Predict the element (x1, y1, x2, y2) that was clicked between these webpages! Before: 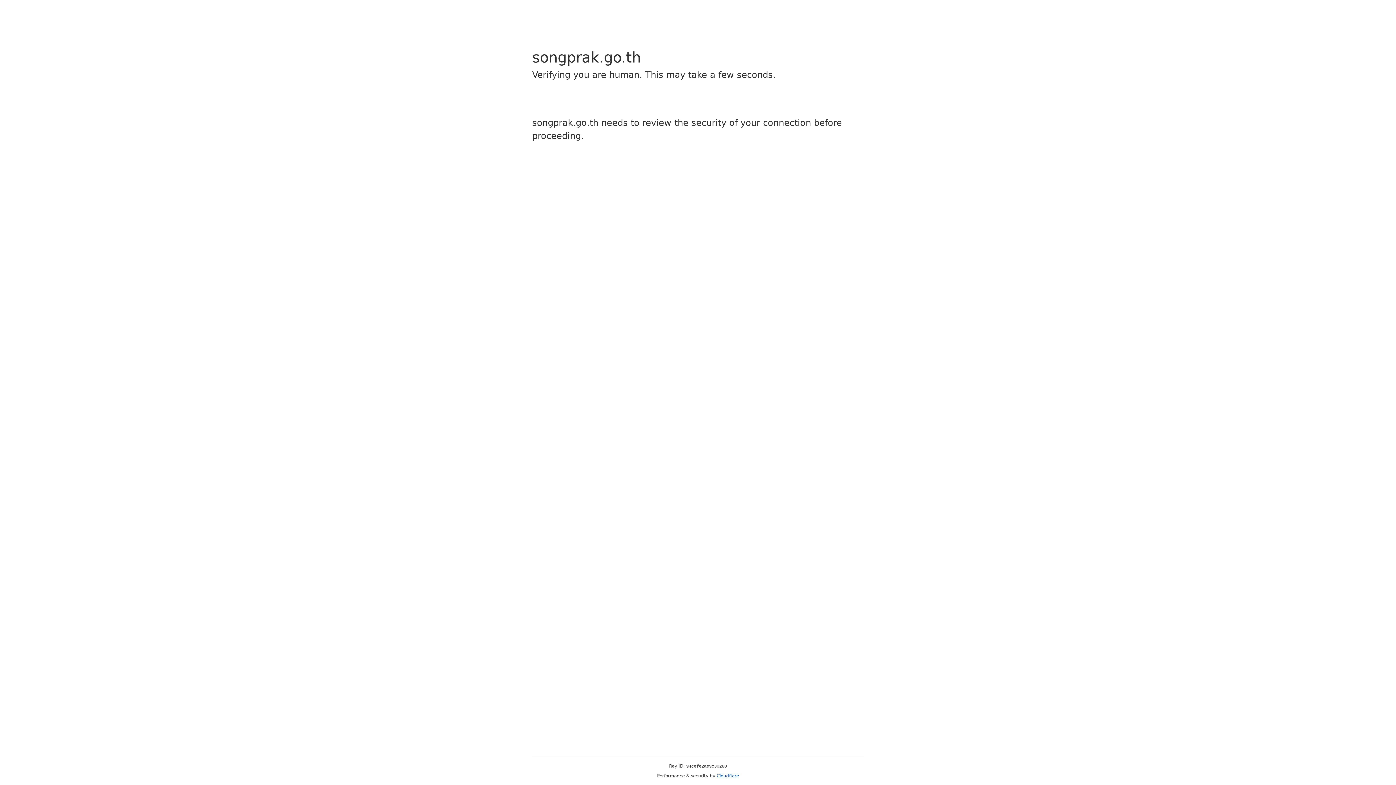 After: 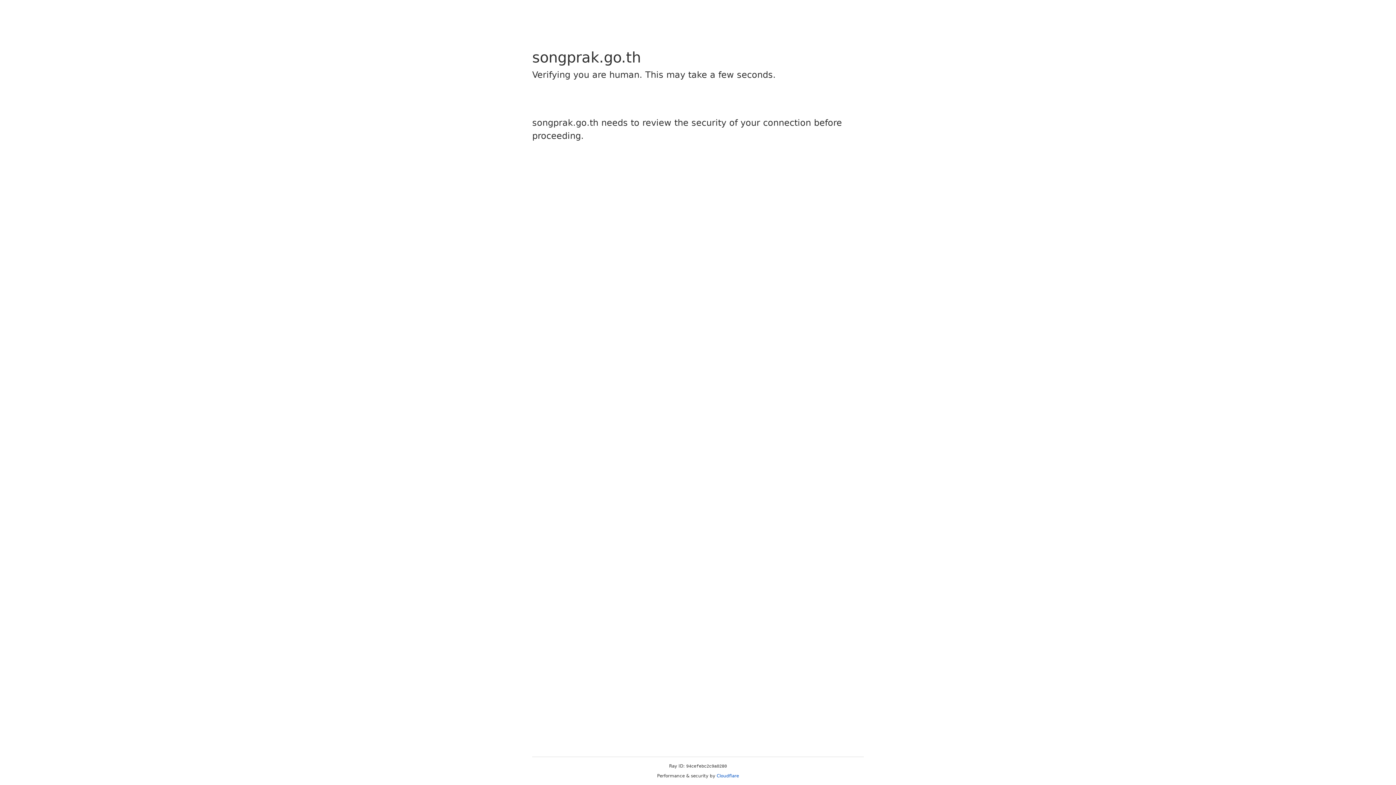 Action: bbox: (716, 773, 739, 778) label: Cloudflare